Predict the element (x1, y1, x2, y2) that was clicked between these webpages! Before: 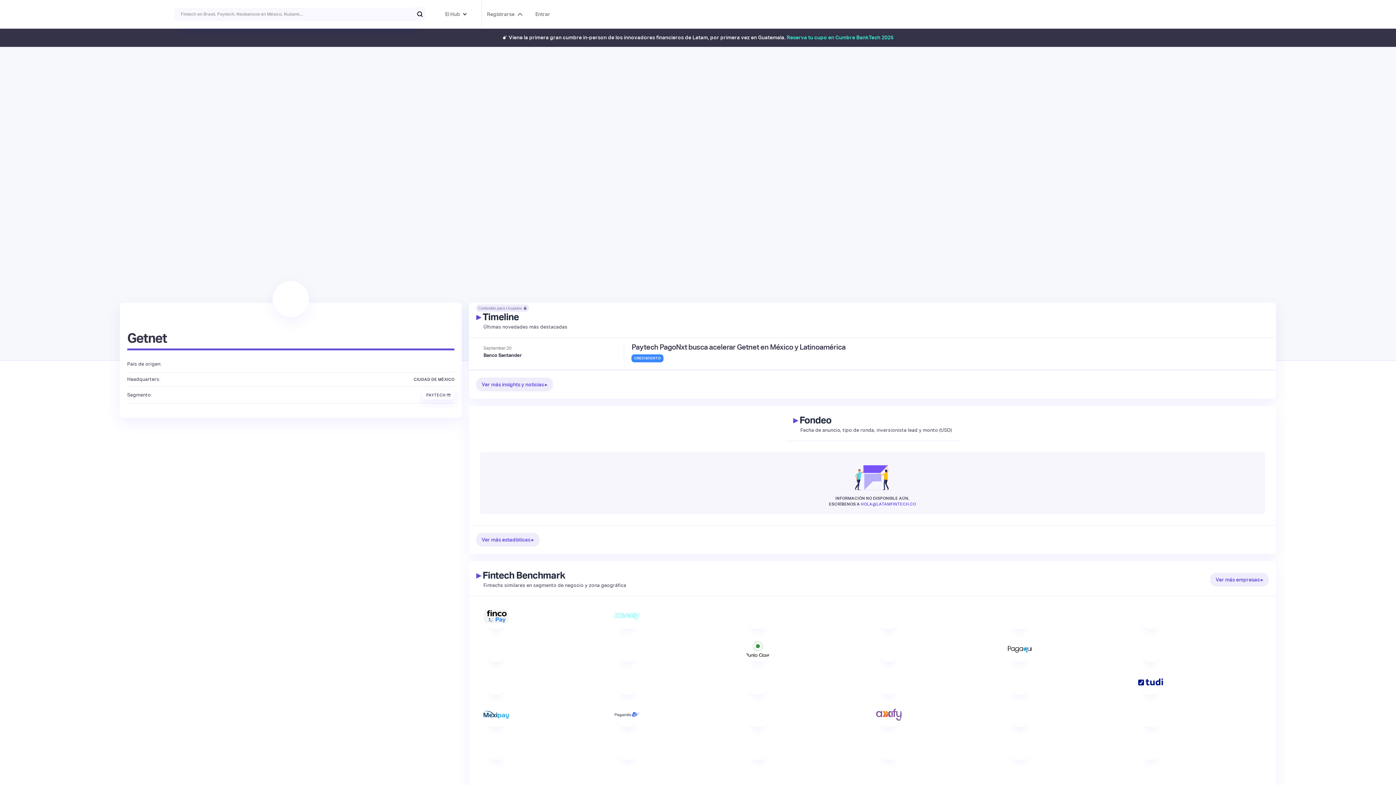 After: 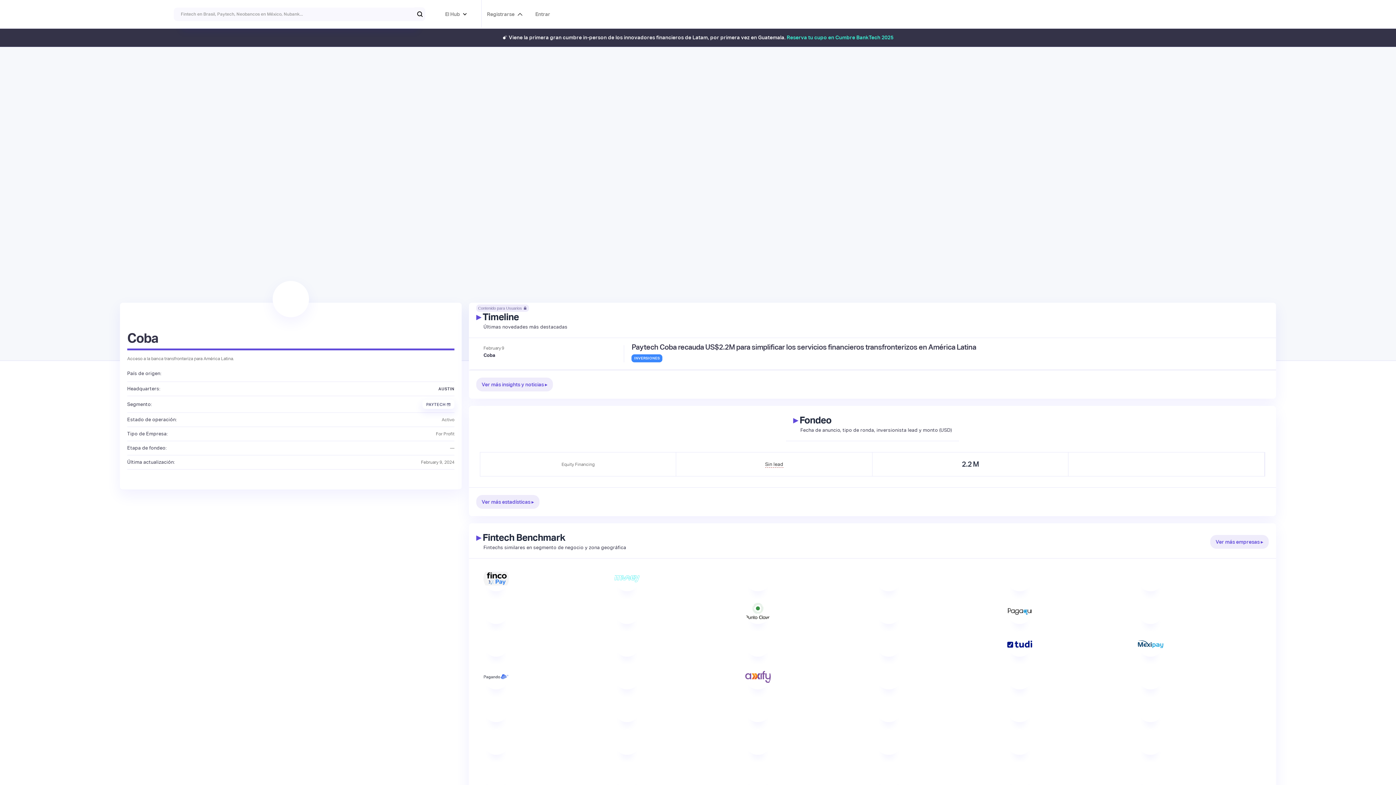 Action: bbox: (745, 669, 770, 694)